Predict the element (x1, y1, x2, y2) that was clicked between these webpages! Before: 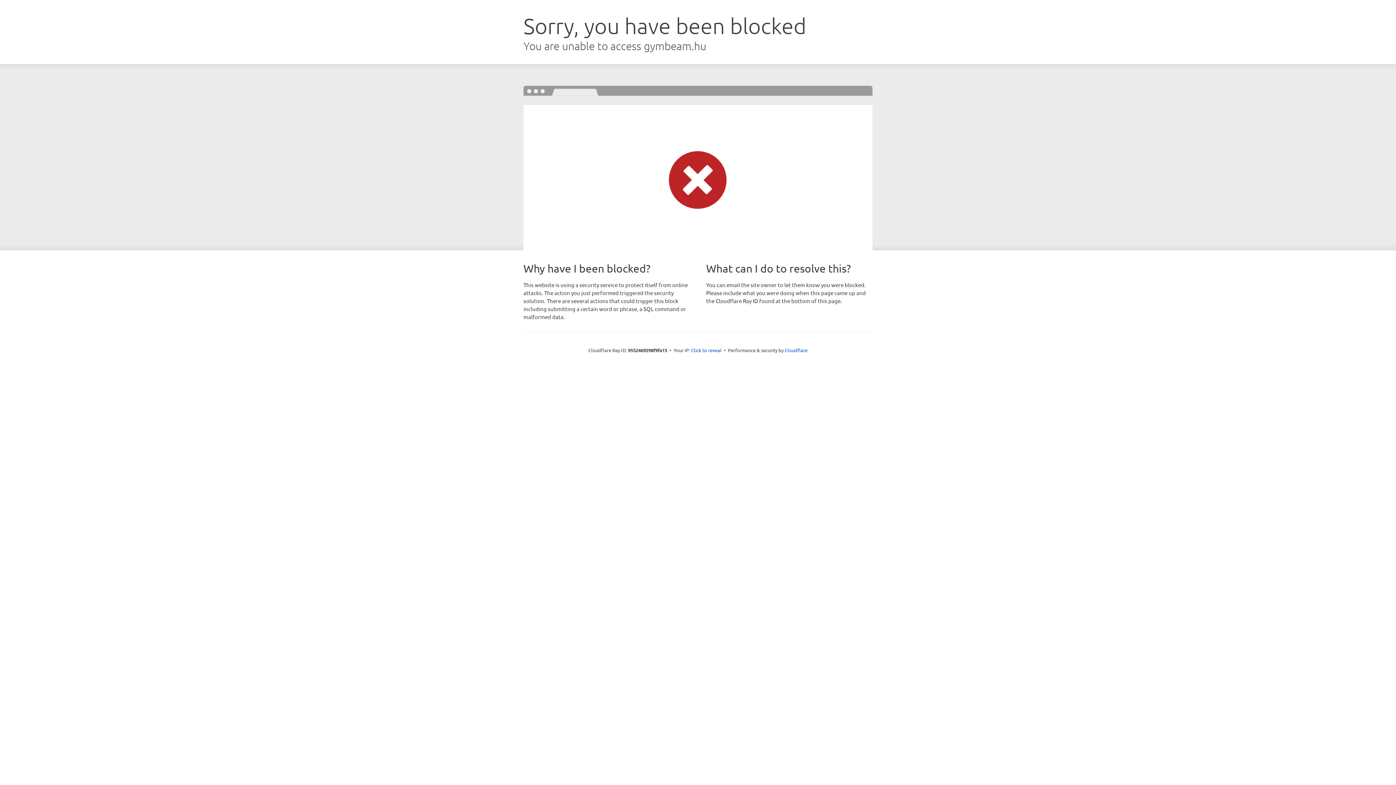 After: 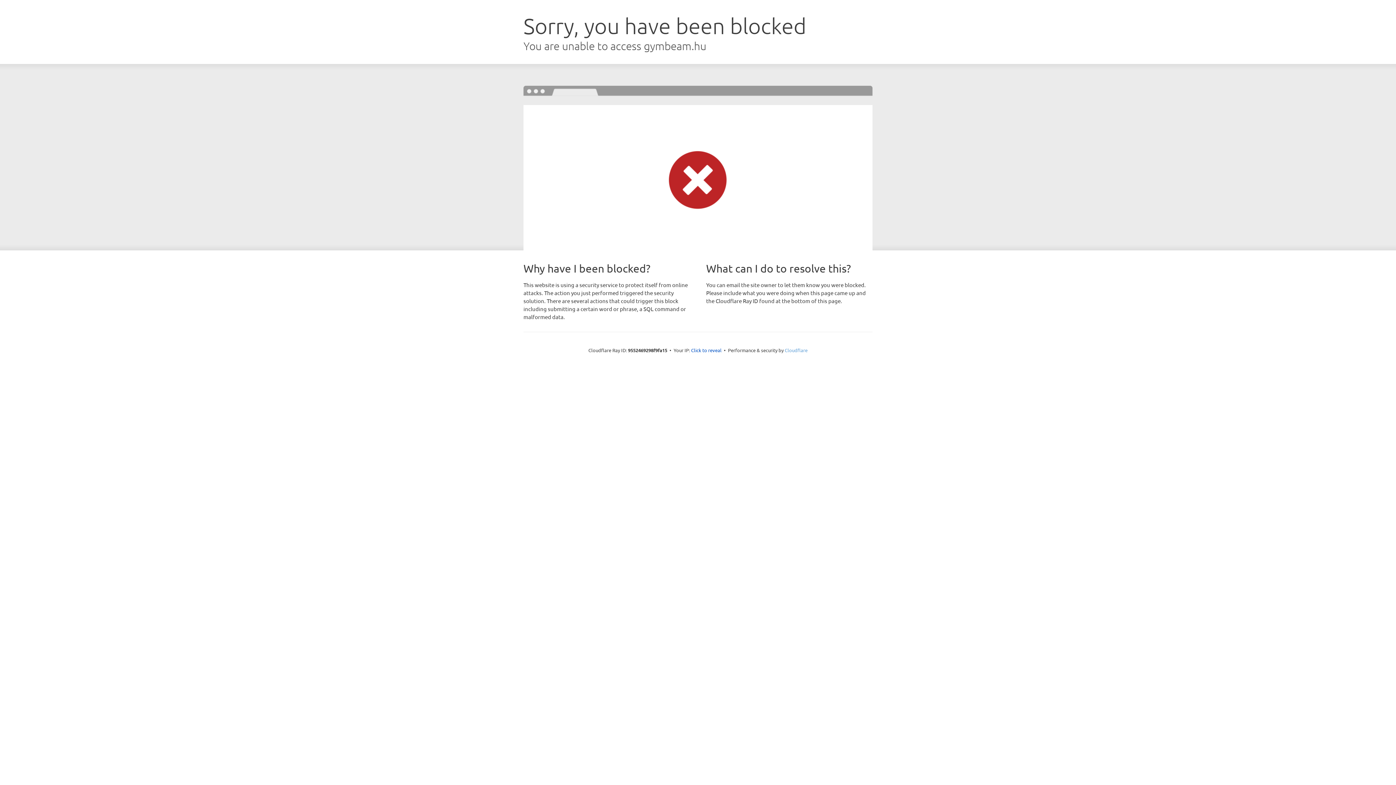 Action: bbox: (784, 347, 807, 353) label: Cloudflare